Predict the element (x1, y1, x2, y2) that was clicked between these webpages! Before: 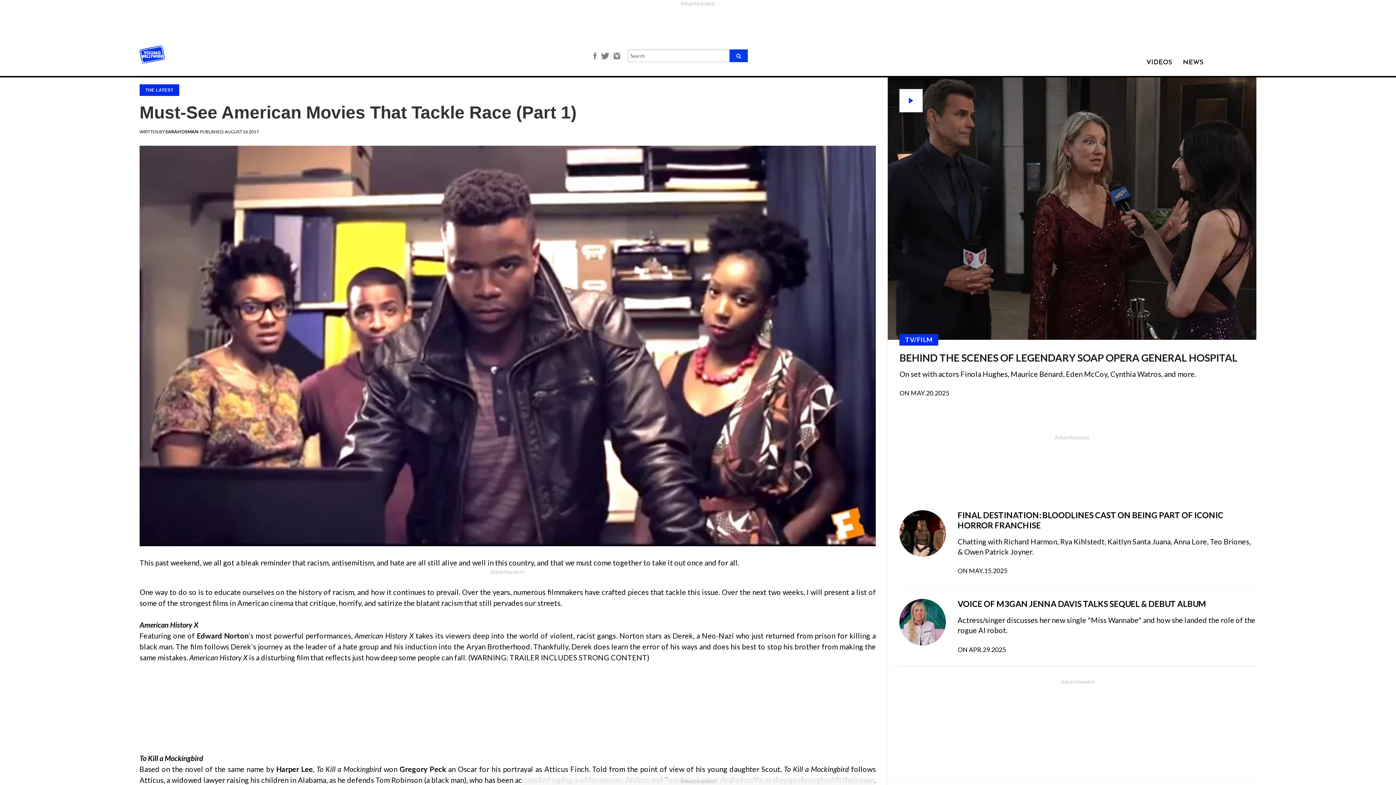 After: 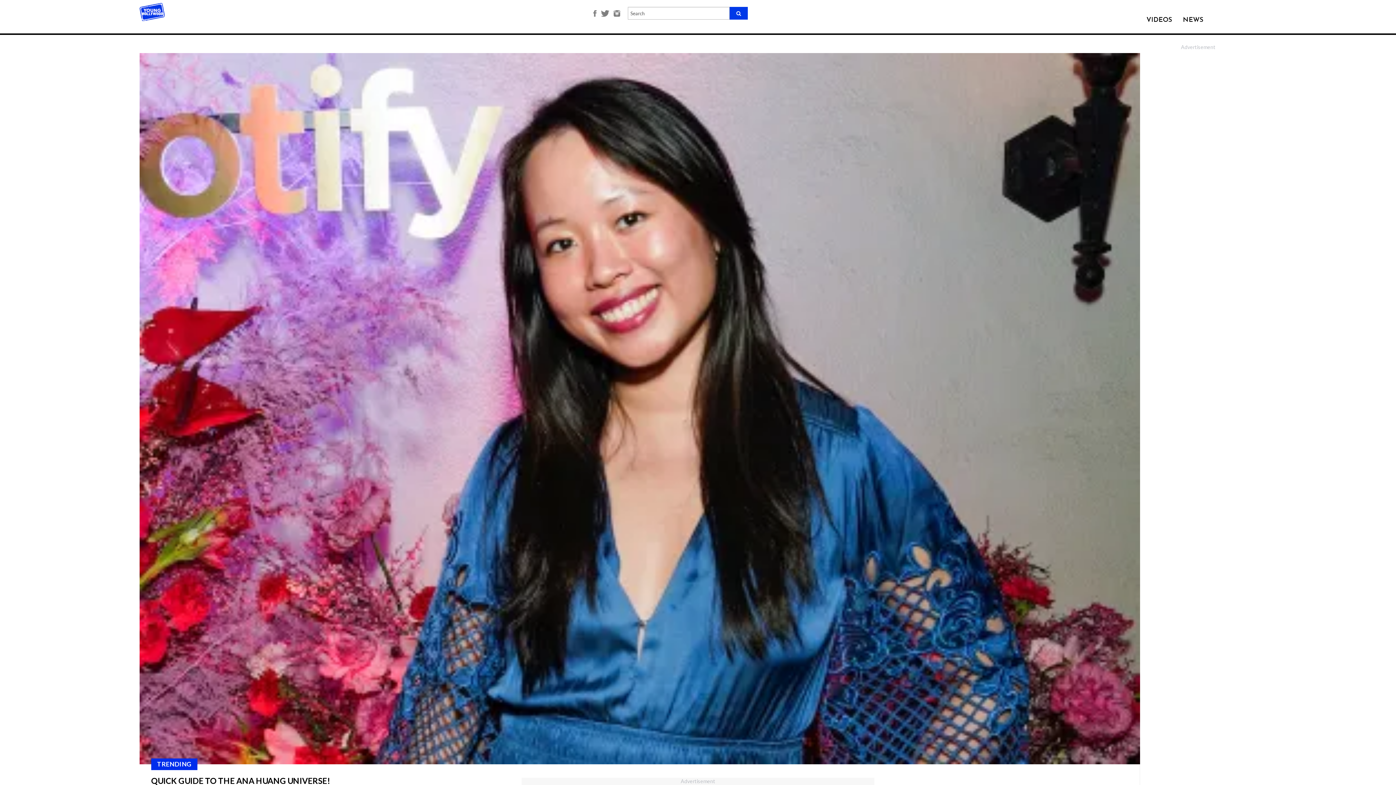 Action: bbox: (1183, 59, 1203, 66) label: NEWS